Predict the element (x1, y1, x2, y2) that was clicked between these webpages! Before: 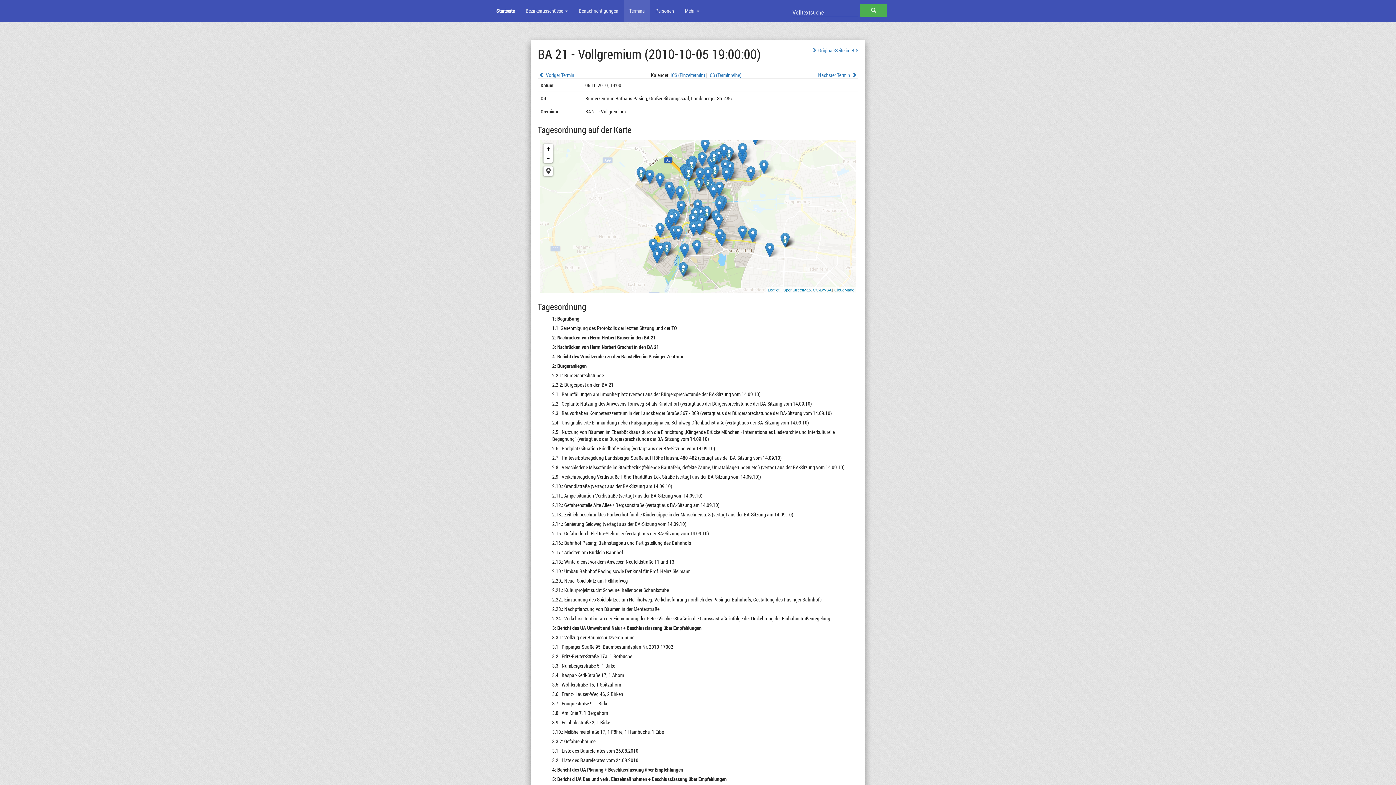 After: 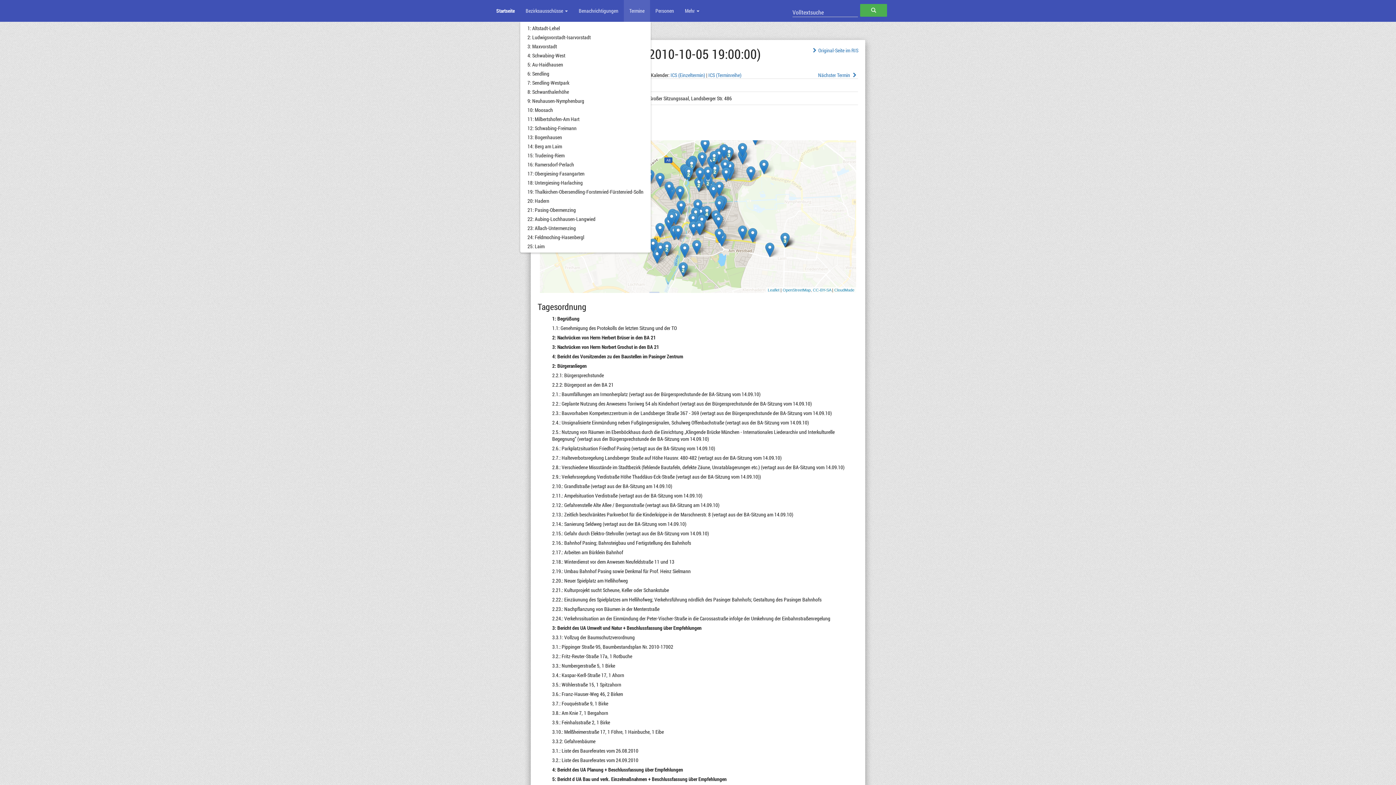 Action: bbox: (520, 0, 573, 21) label: Bezirksausschüsse 